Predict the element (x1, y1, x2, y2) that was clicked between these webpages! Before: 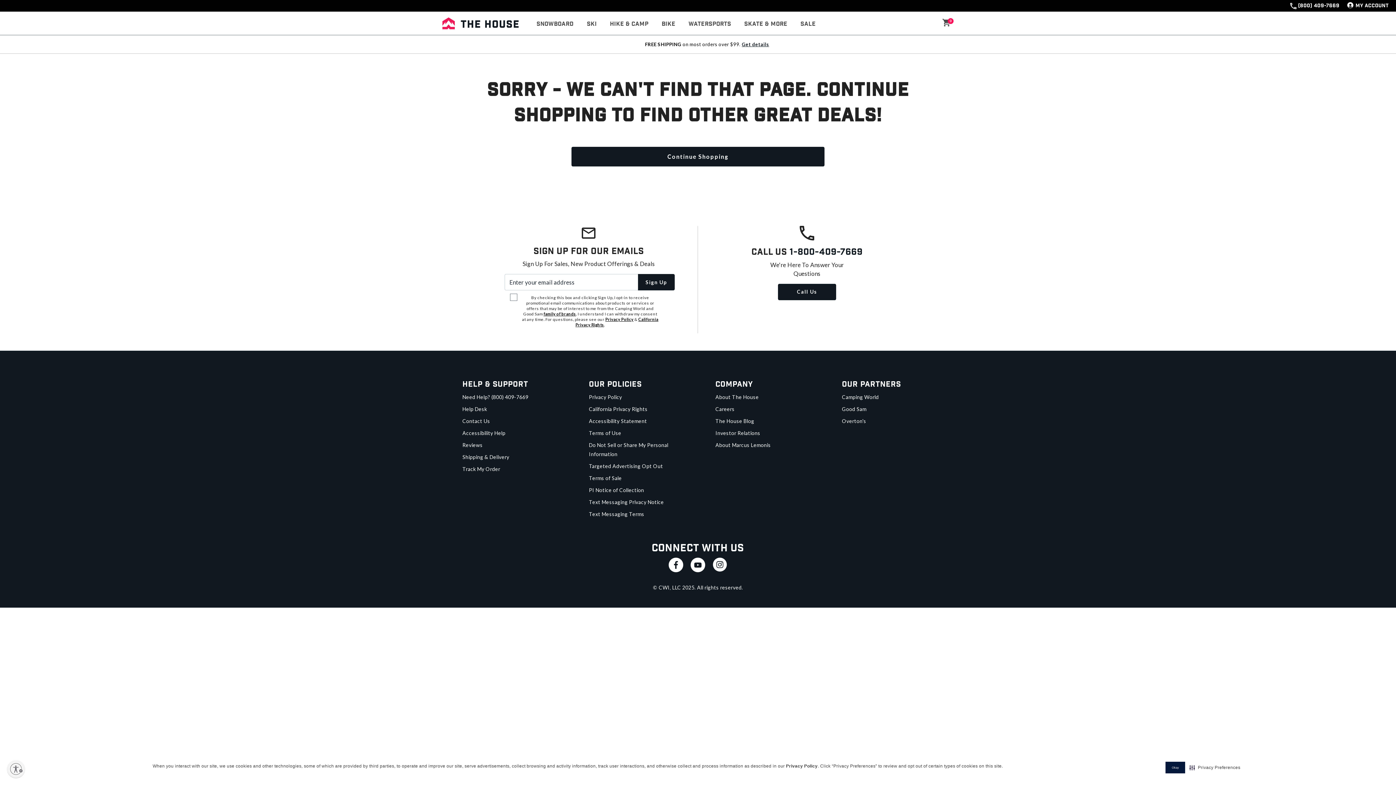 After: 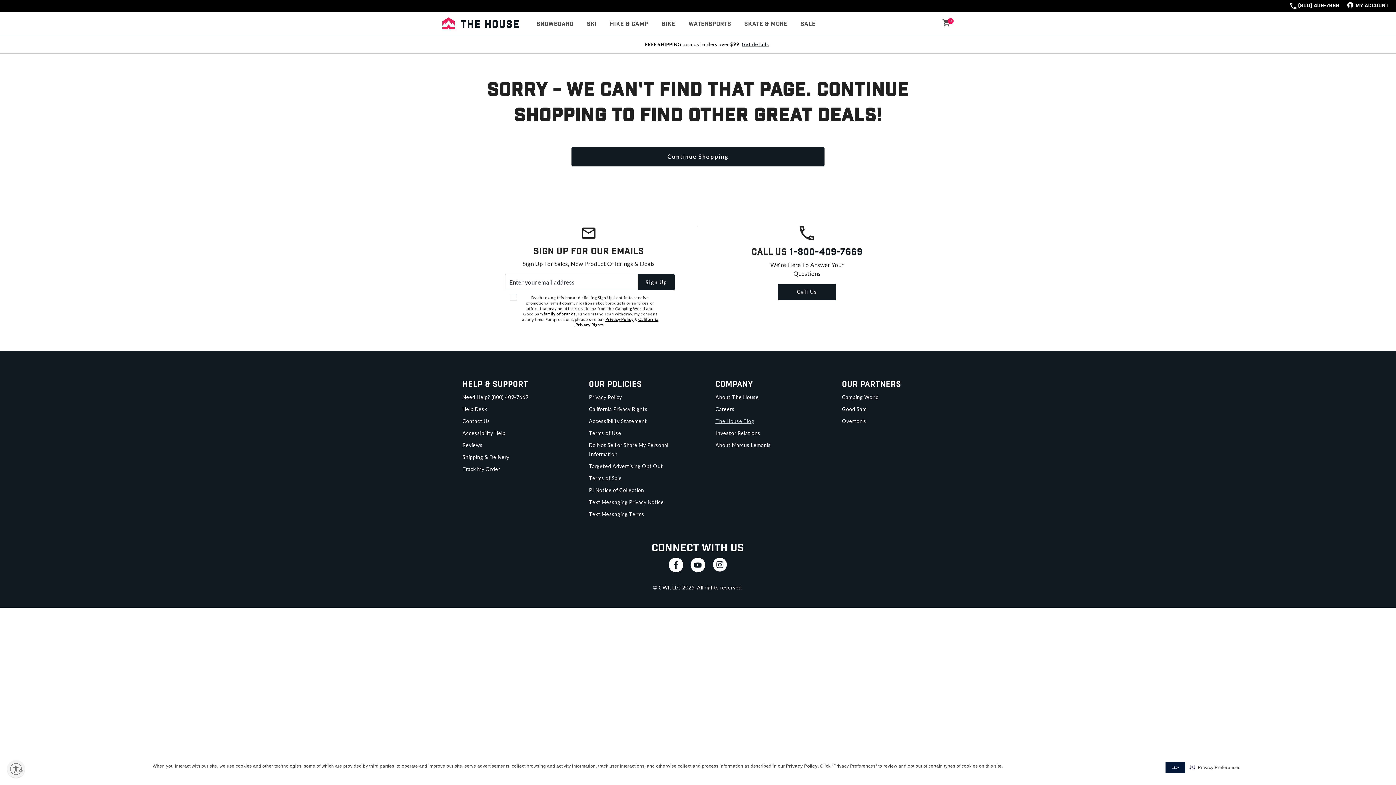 Action: bbox: (715, 418, 754, 424) label: The House Blog